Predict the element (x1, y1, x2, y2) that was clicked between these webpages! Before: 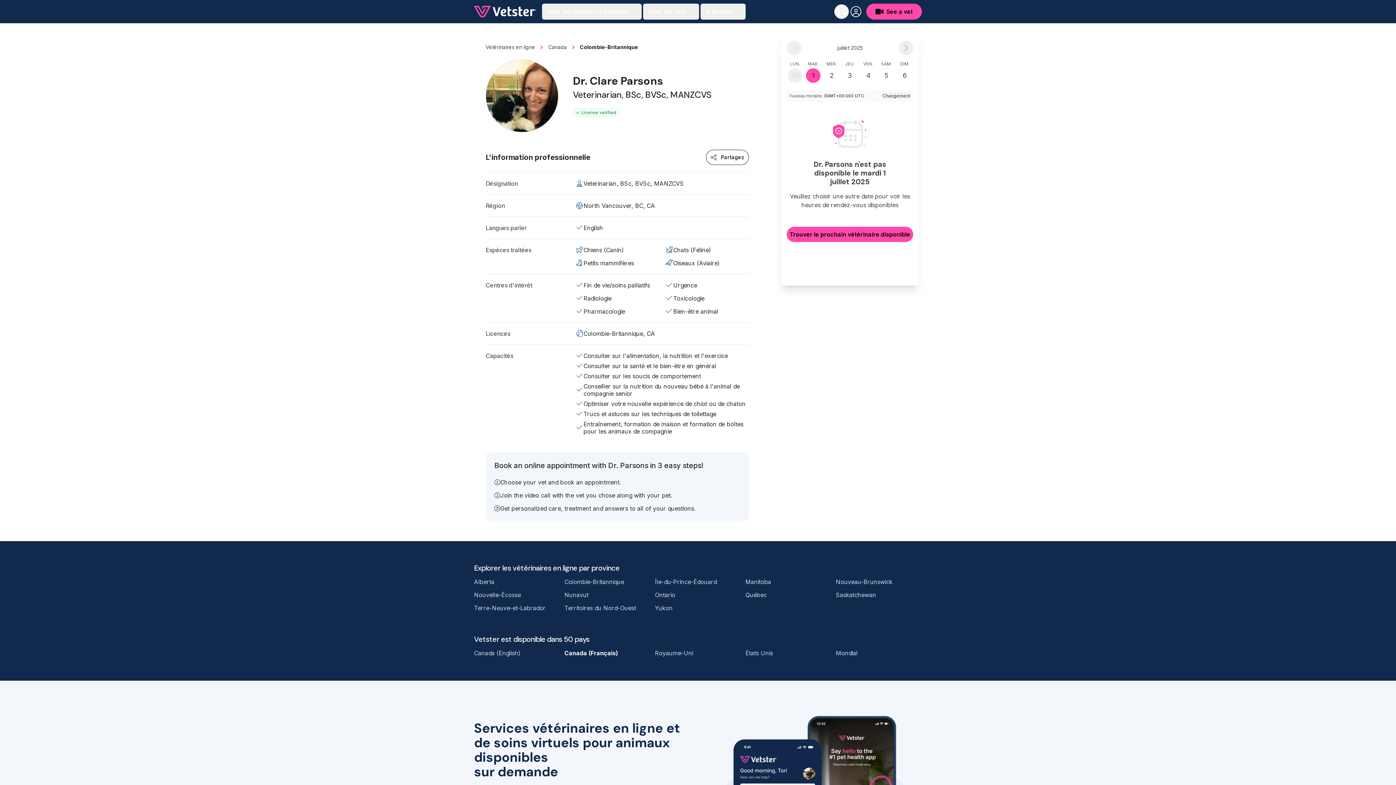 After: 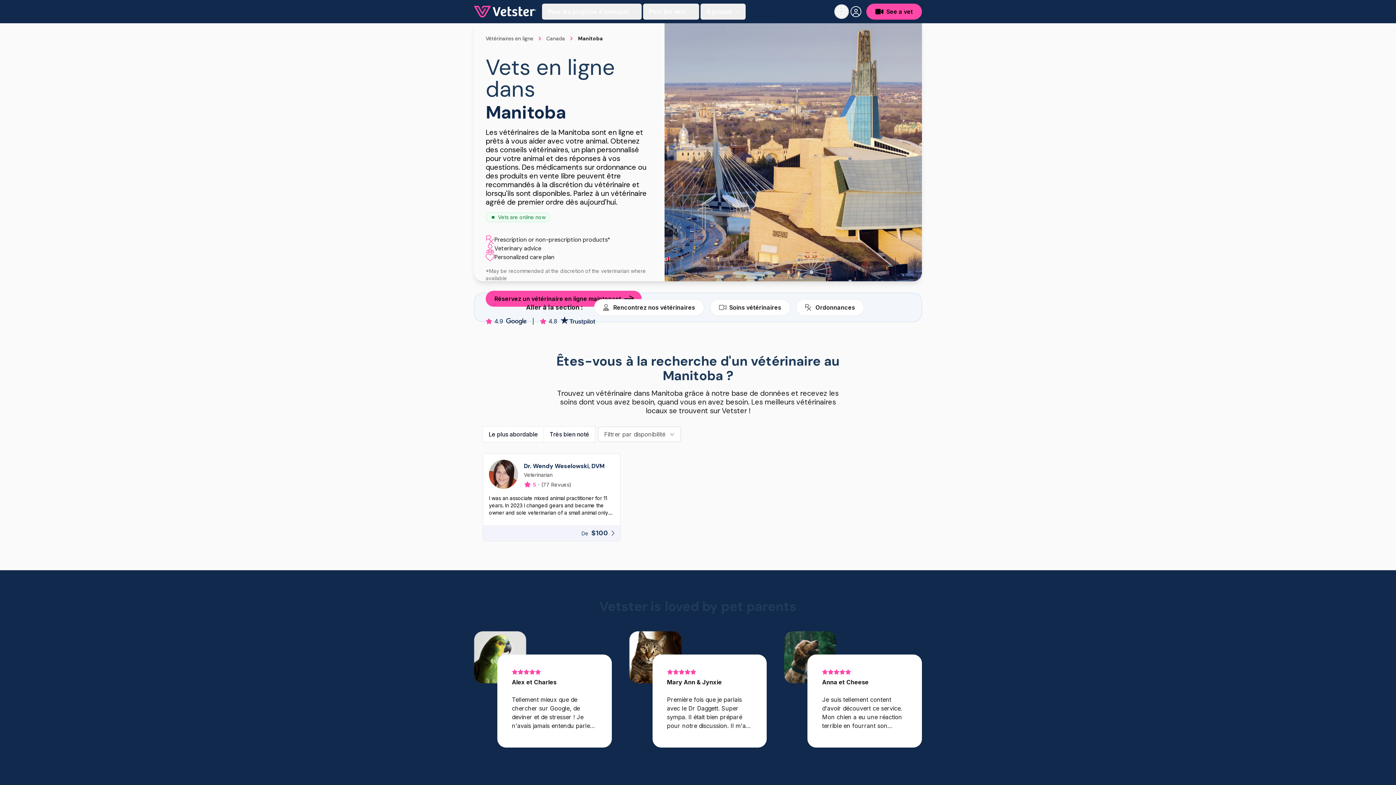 Action: bbox: (745, 578, 771, 585) label: Manitoba